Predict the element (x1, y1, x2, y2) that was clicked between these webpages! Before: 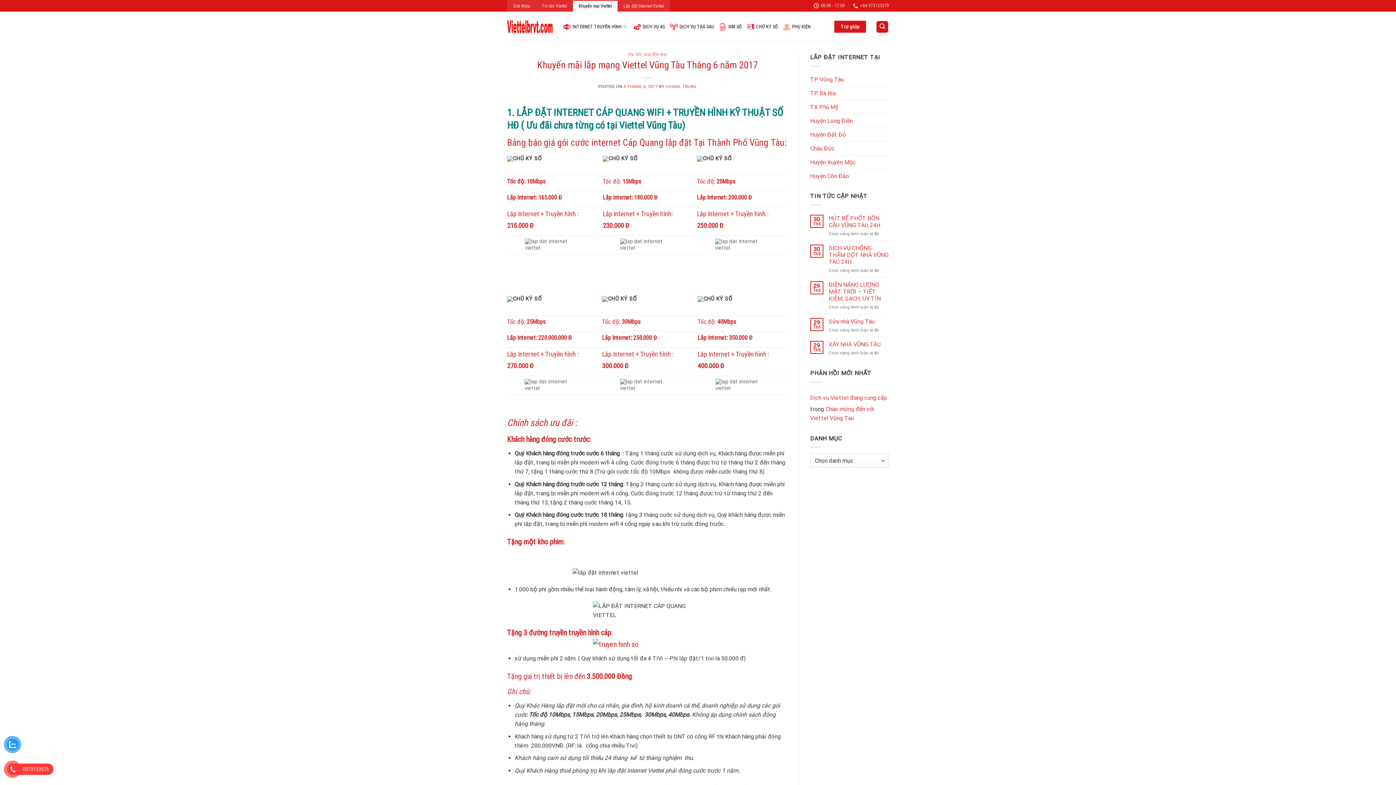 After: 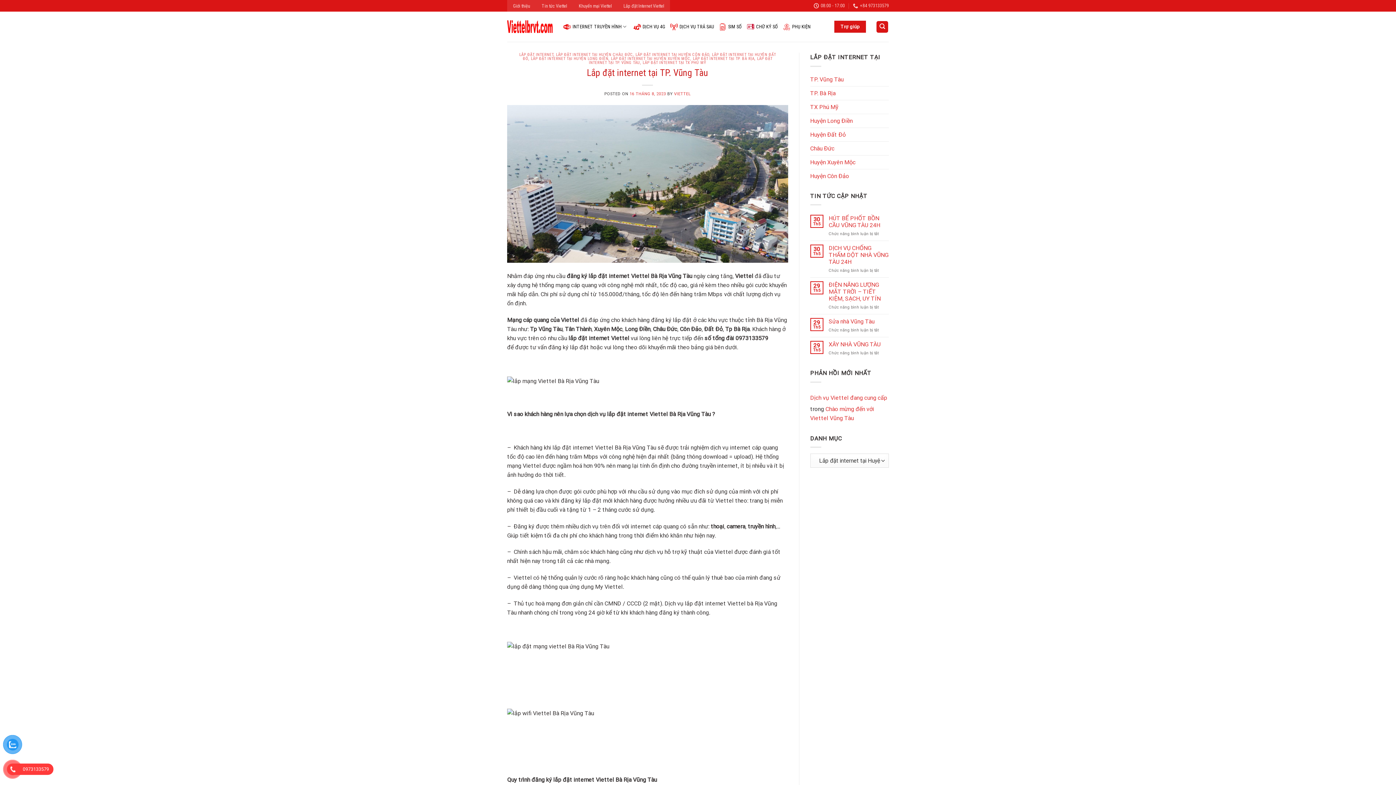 Action: label: Huyện Côn Đảo bbox: (810, 169, 849, 182)